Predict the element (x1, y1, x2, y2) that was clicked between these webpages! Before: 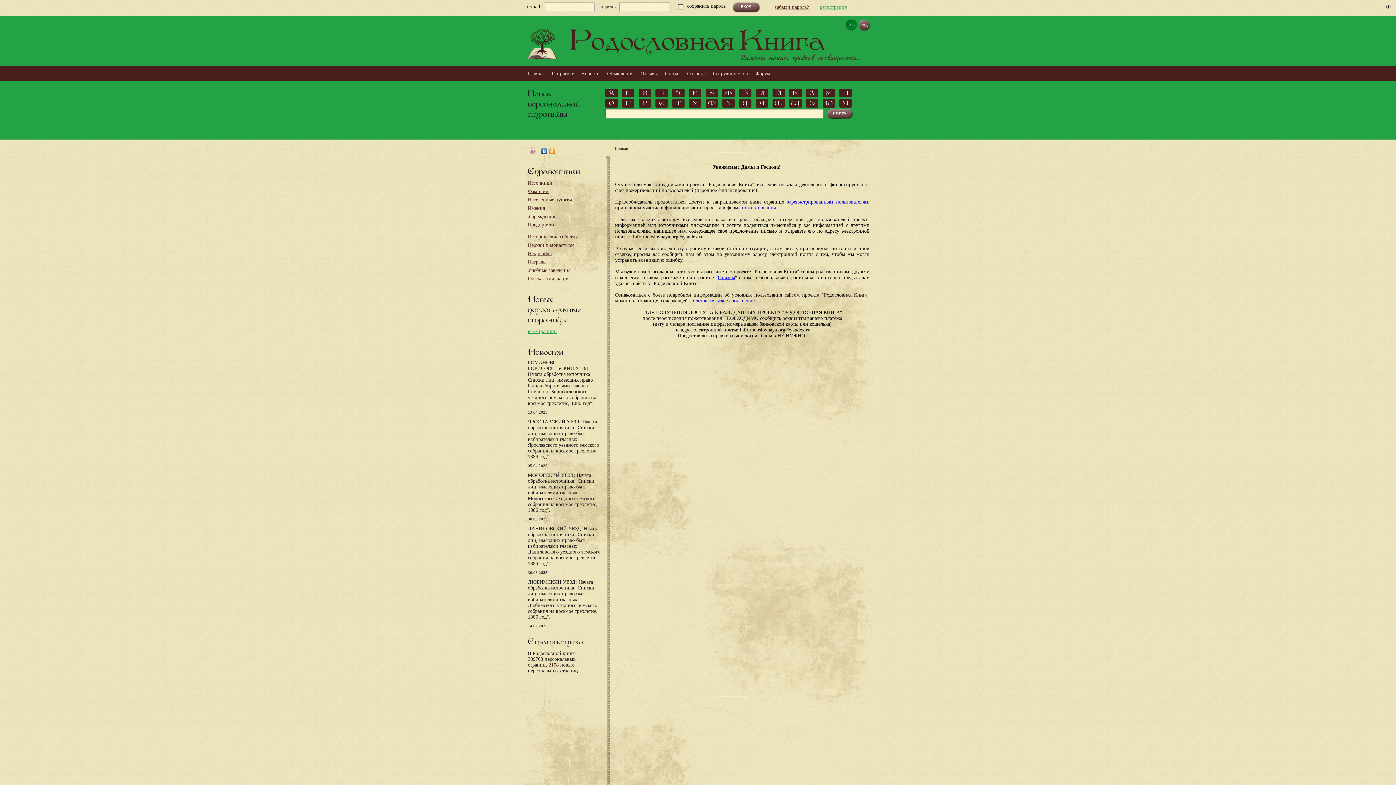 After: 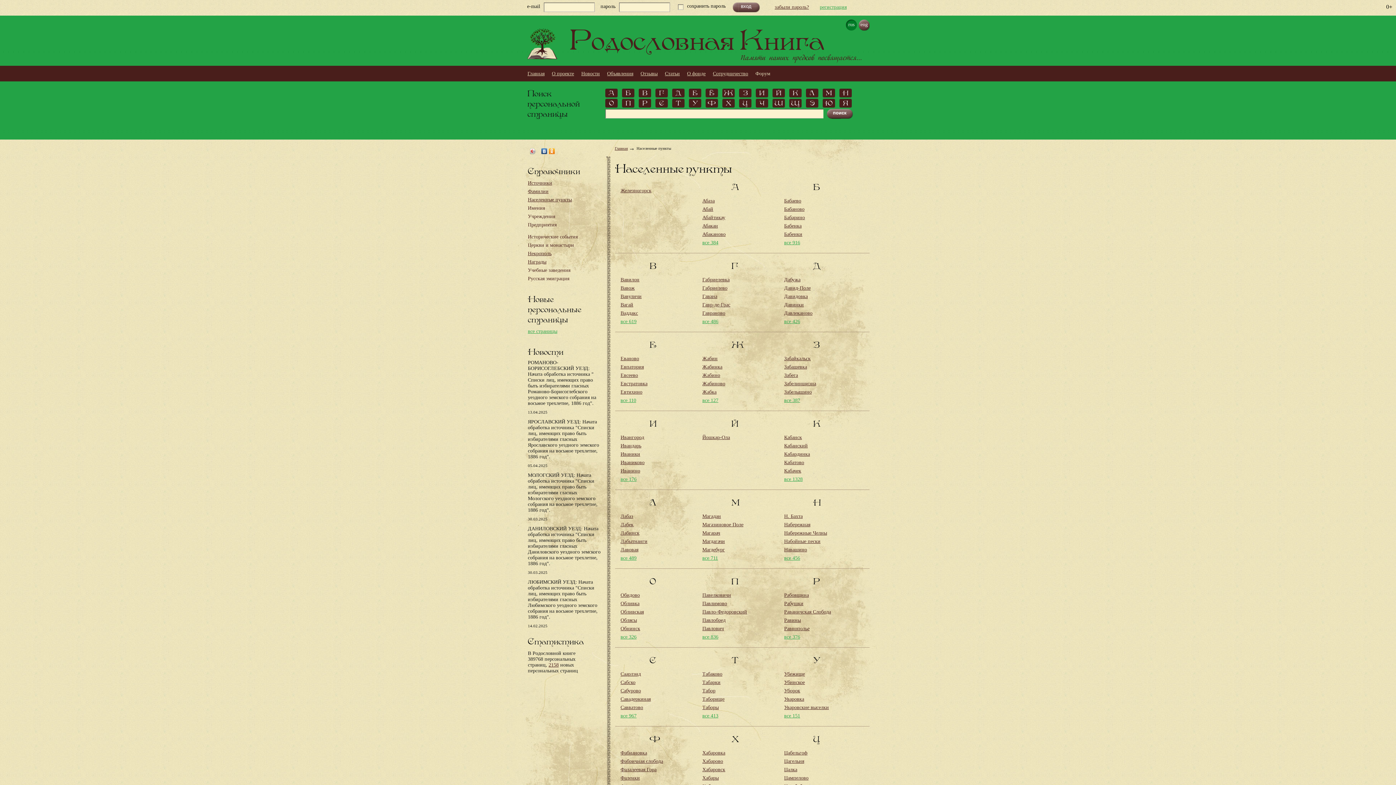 Action: label: Населенные пункты bbox: (528, 197, 572, 202)